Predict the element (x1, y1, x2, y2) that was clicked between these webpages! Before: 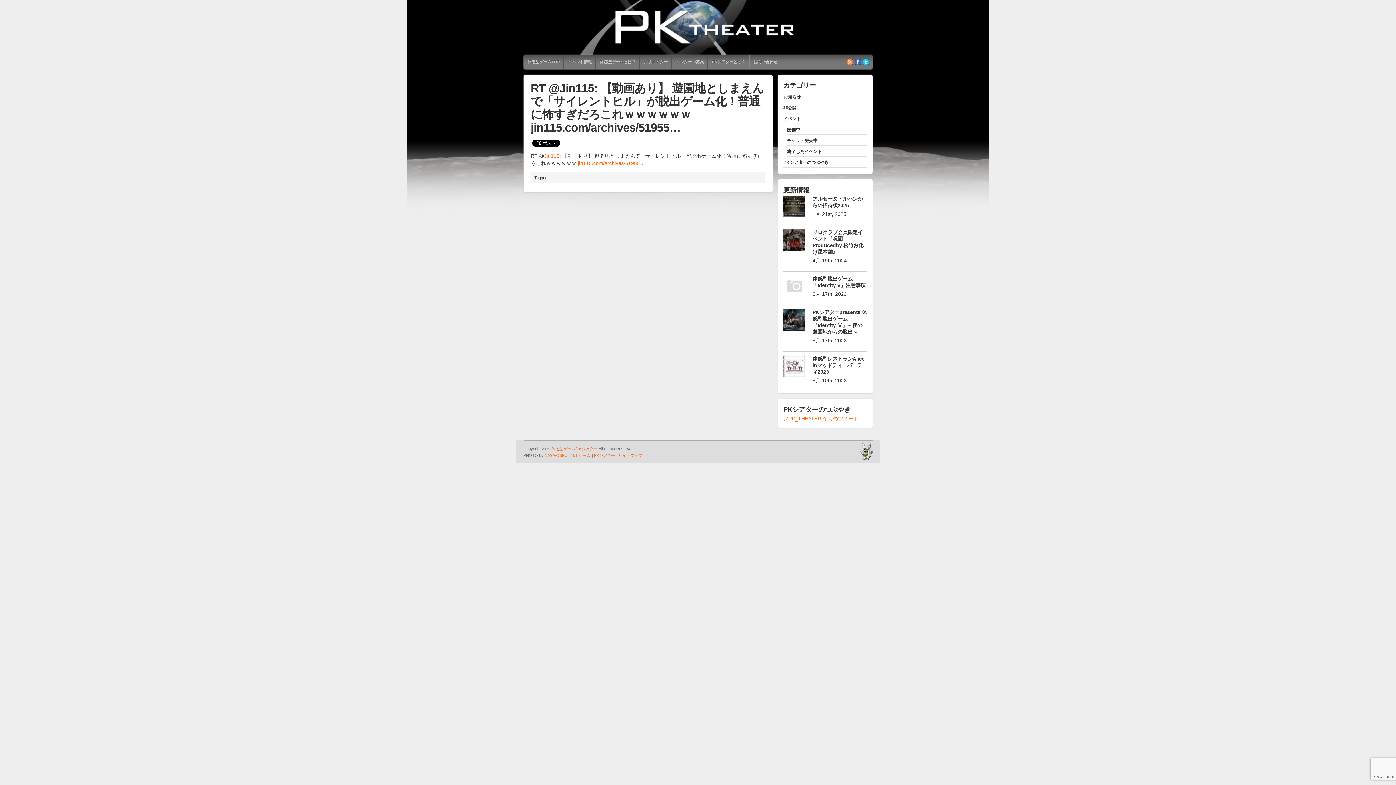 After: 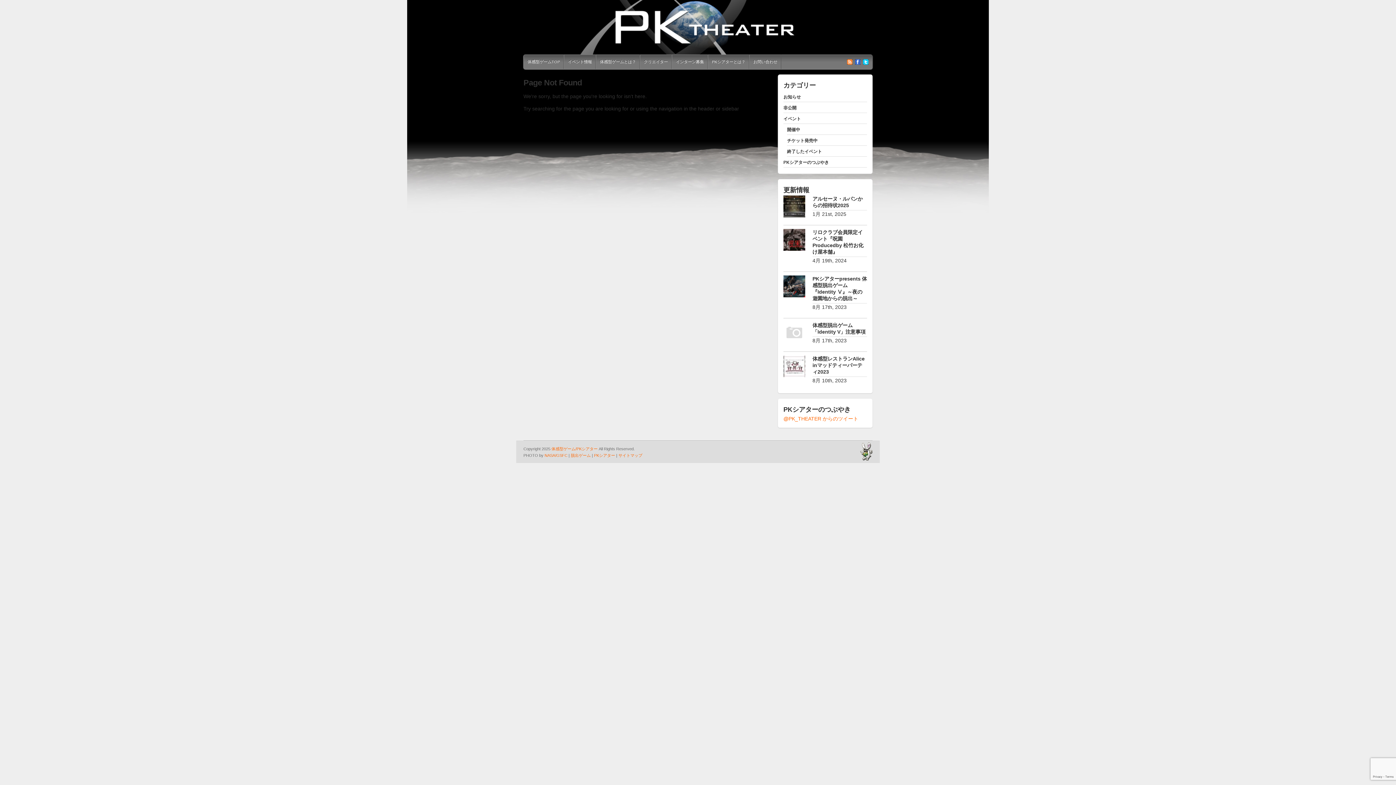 Action: bbox: (783, 102, 867, 113) label: 非公開